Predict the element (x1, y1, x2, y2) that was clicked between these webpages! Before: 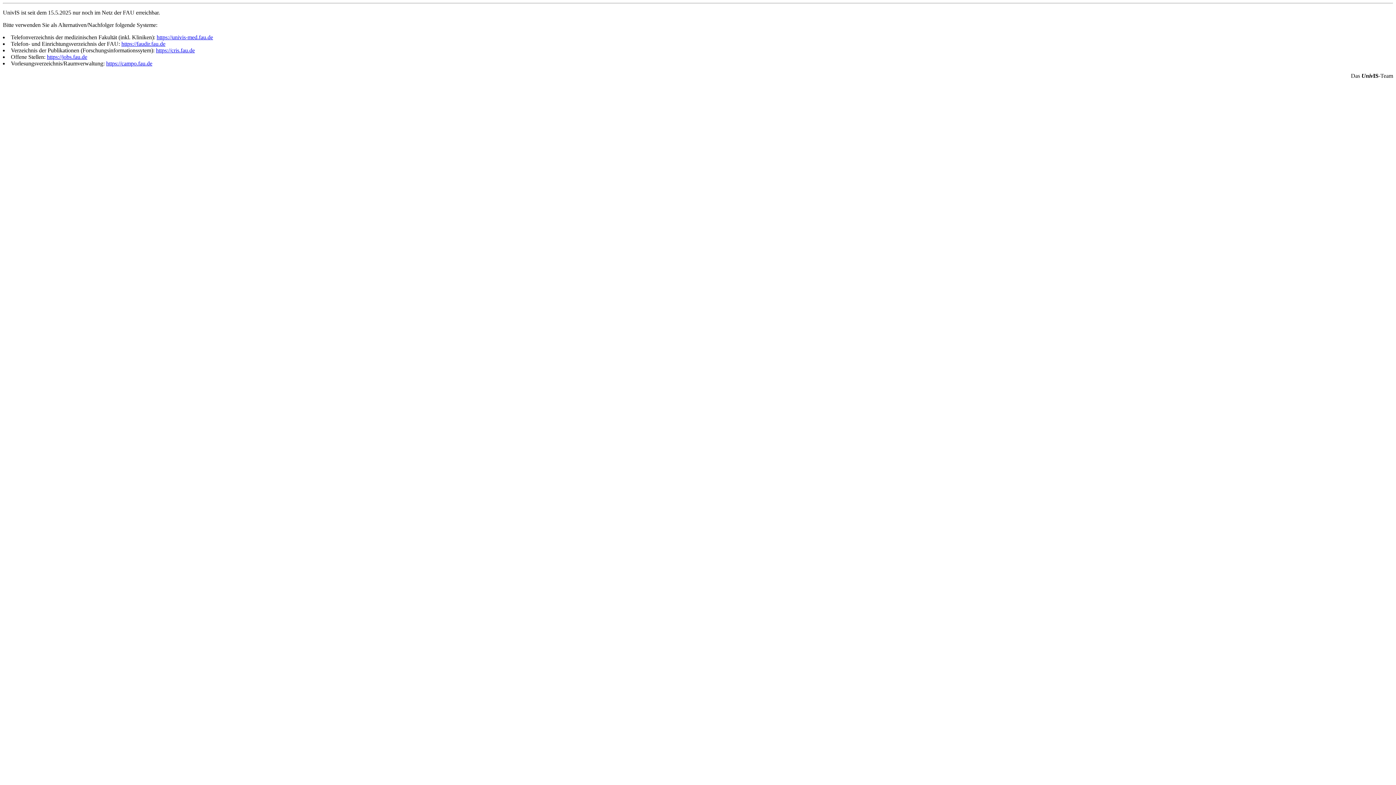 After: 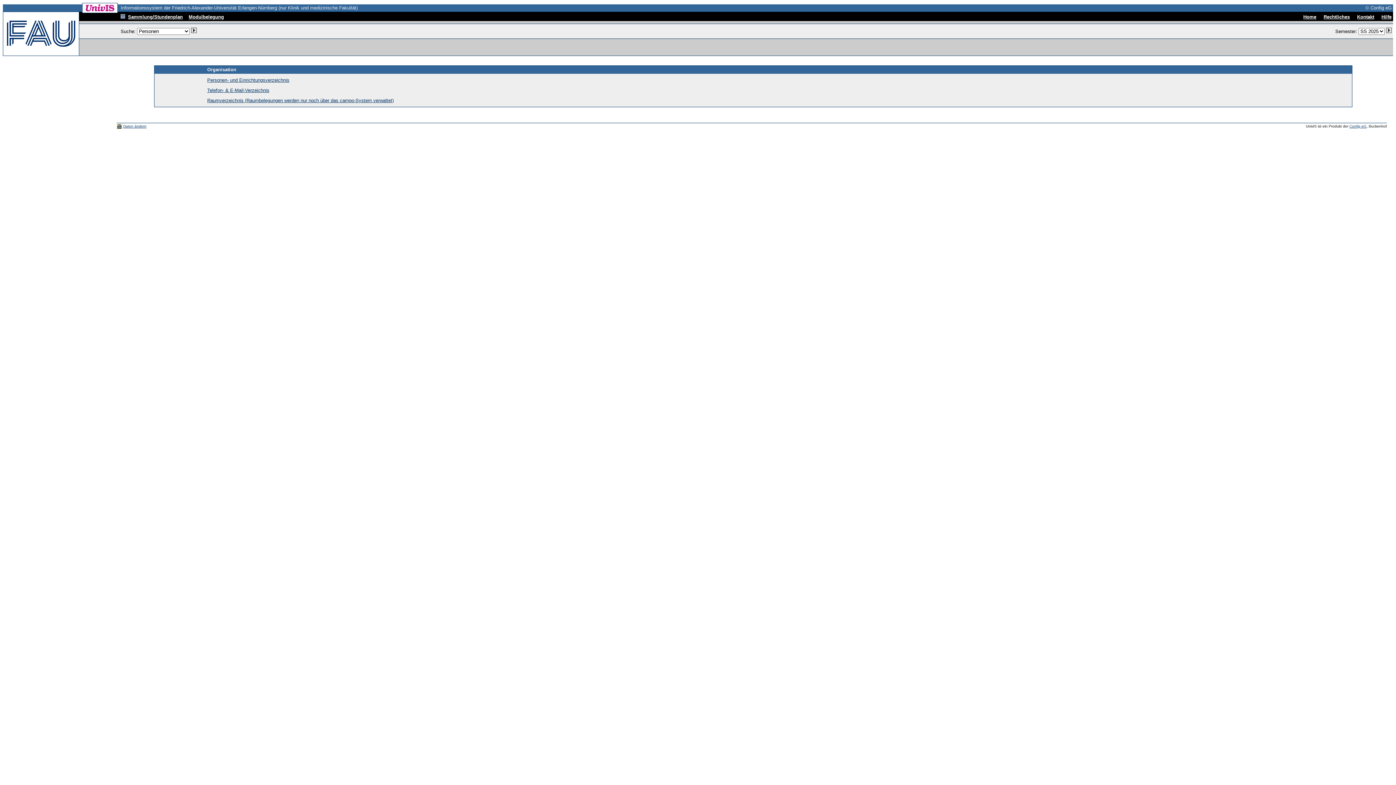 Action: bbox: (156, 34, 213, 40) label: https://univis-med.fau.de